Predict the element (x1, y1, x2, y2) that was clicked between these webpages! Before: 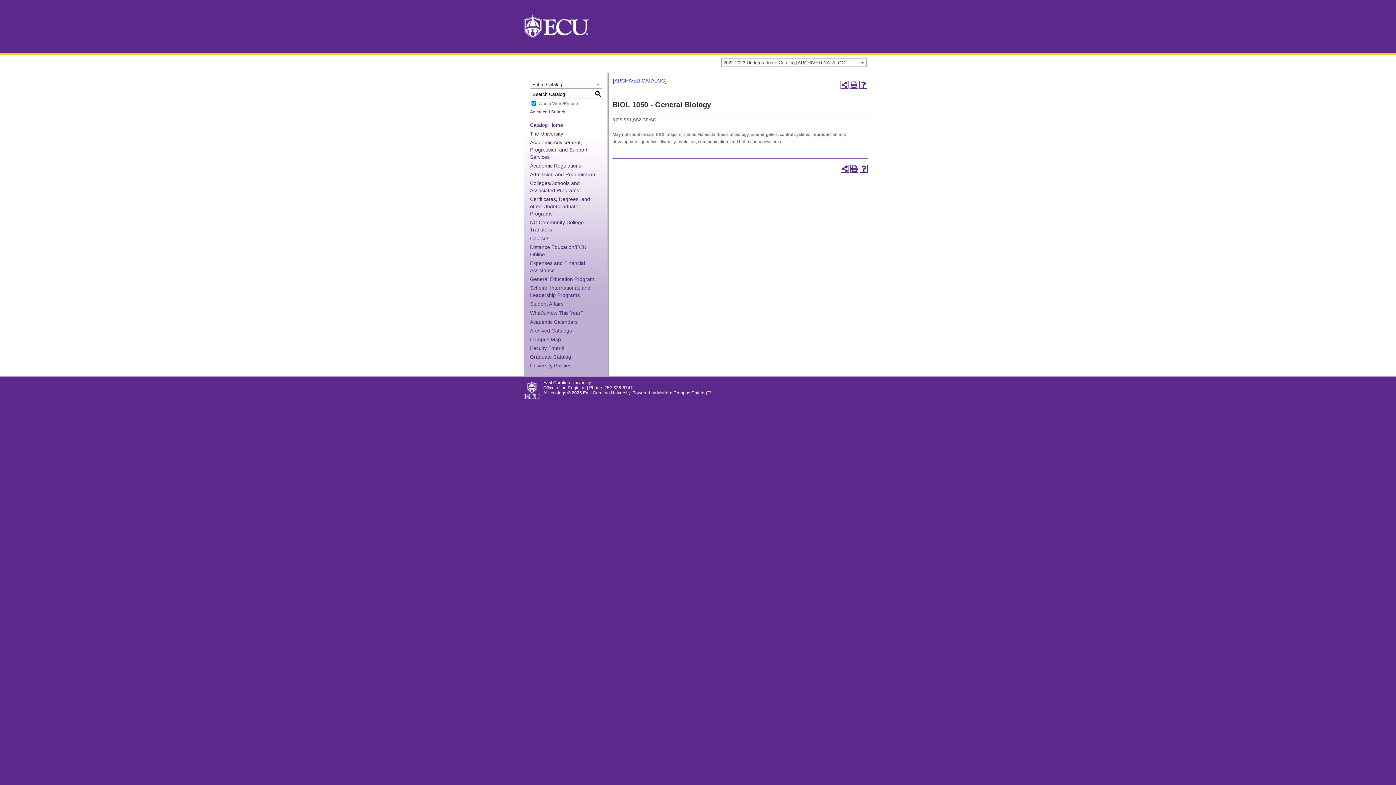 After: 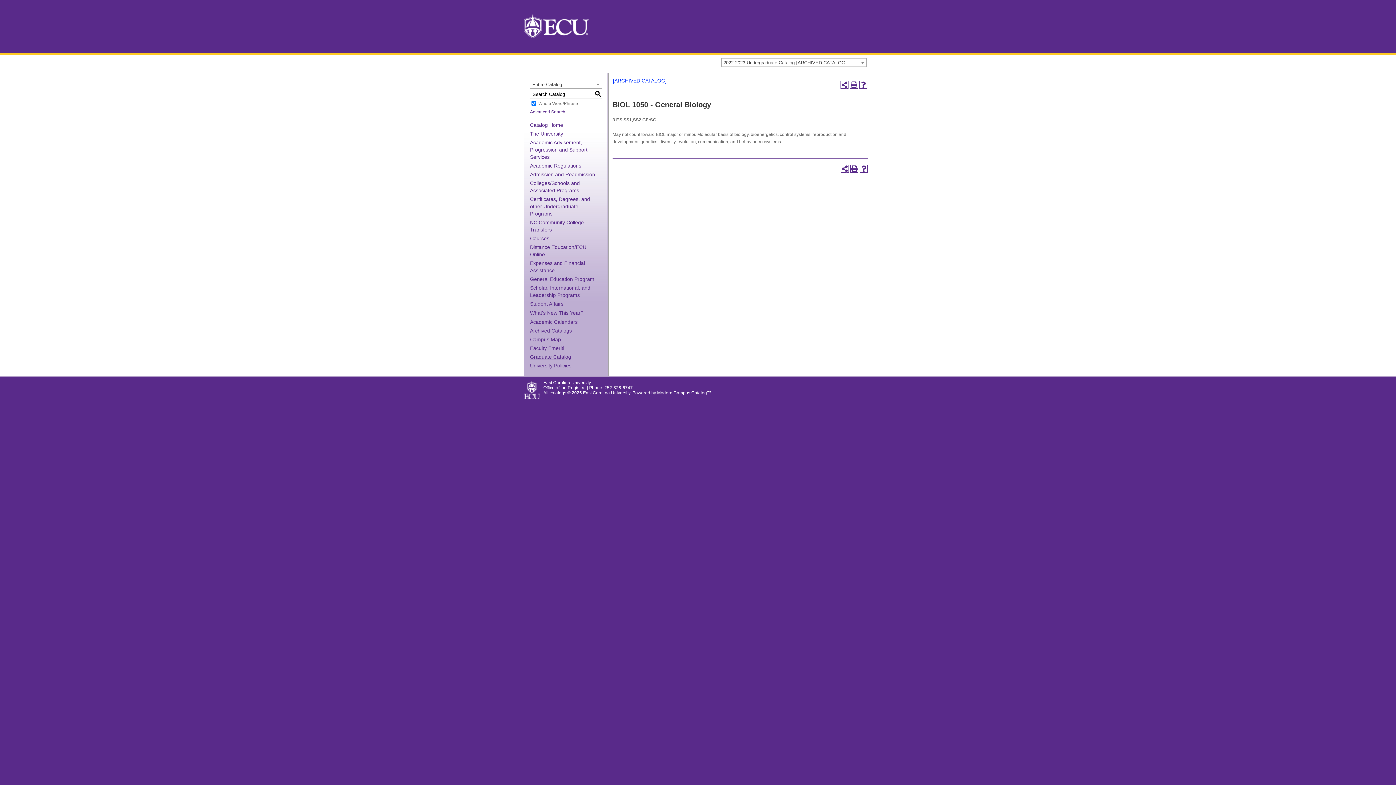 Action: label: Graduate Catalog bbox: (530, 354, 571, 360)